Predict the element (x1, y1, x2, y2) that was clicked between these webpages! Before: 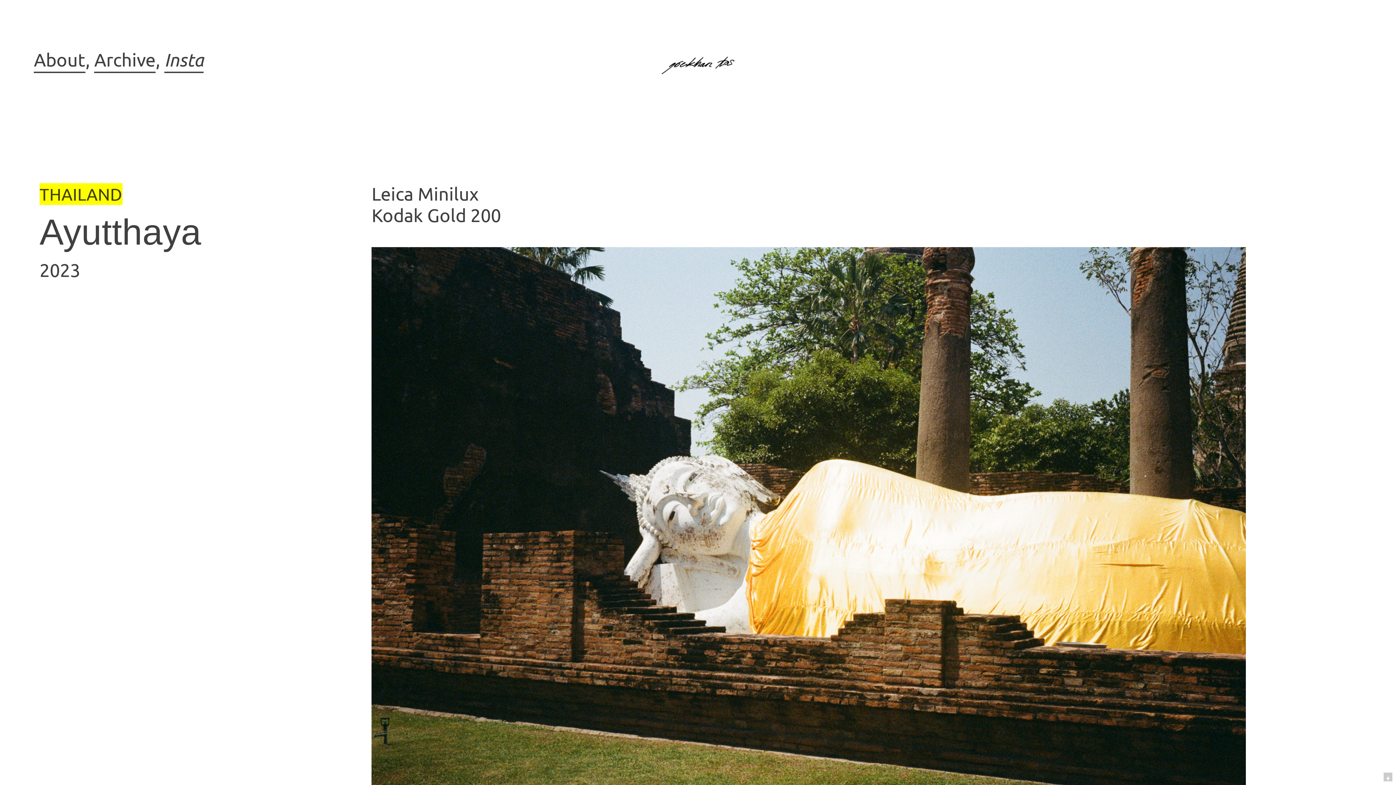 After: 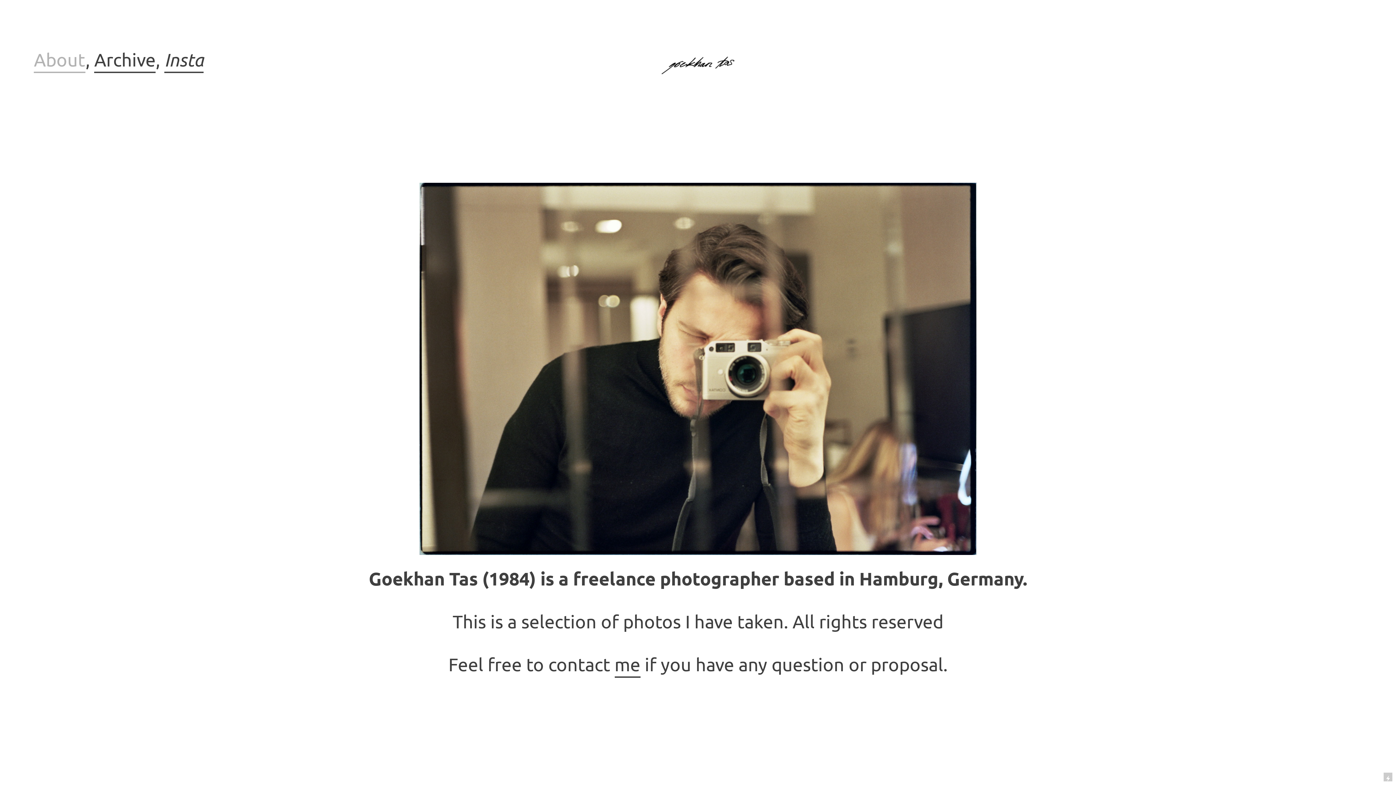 Action: label: About bbox: (33, 48, 85, 73)